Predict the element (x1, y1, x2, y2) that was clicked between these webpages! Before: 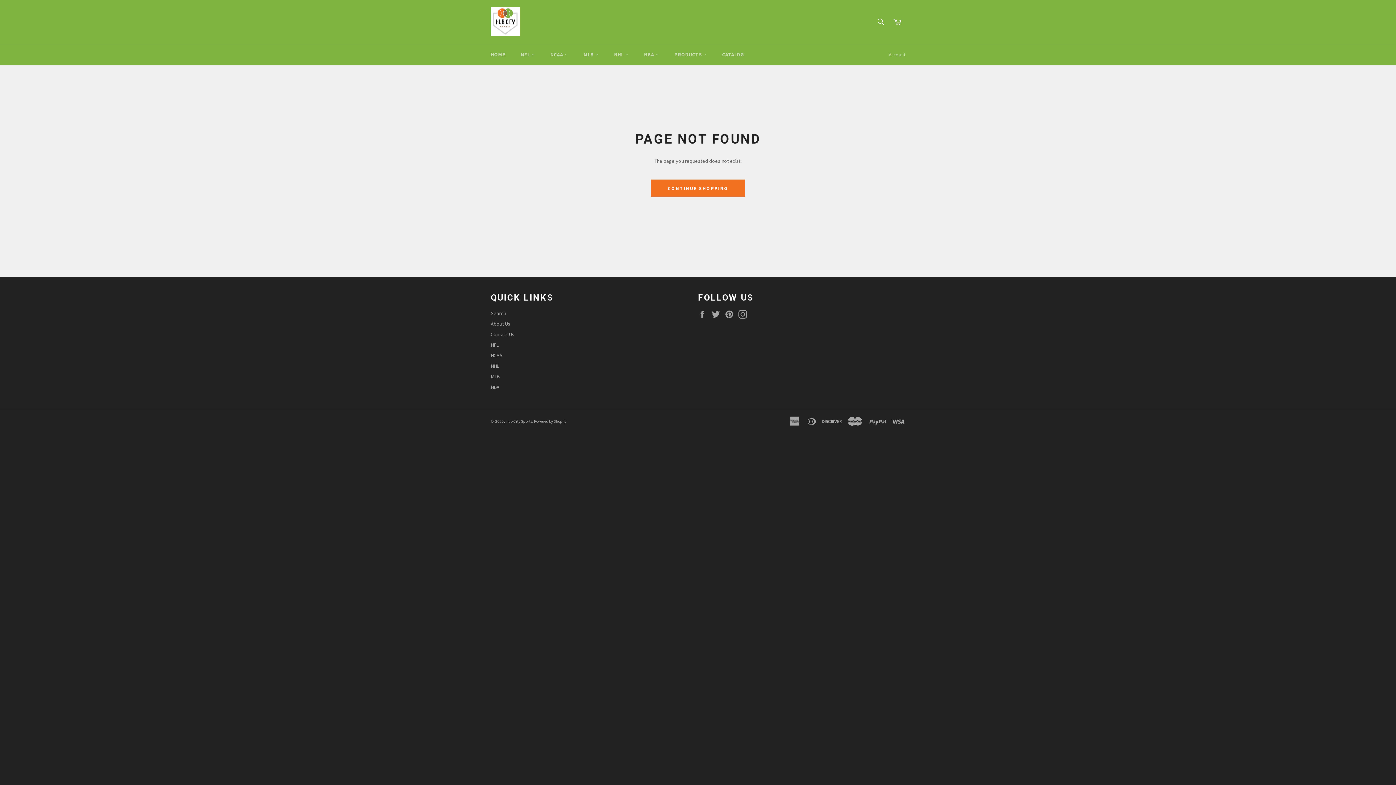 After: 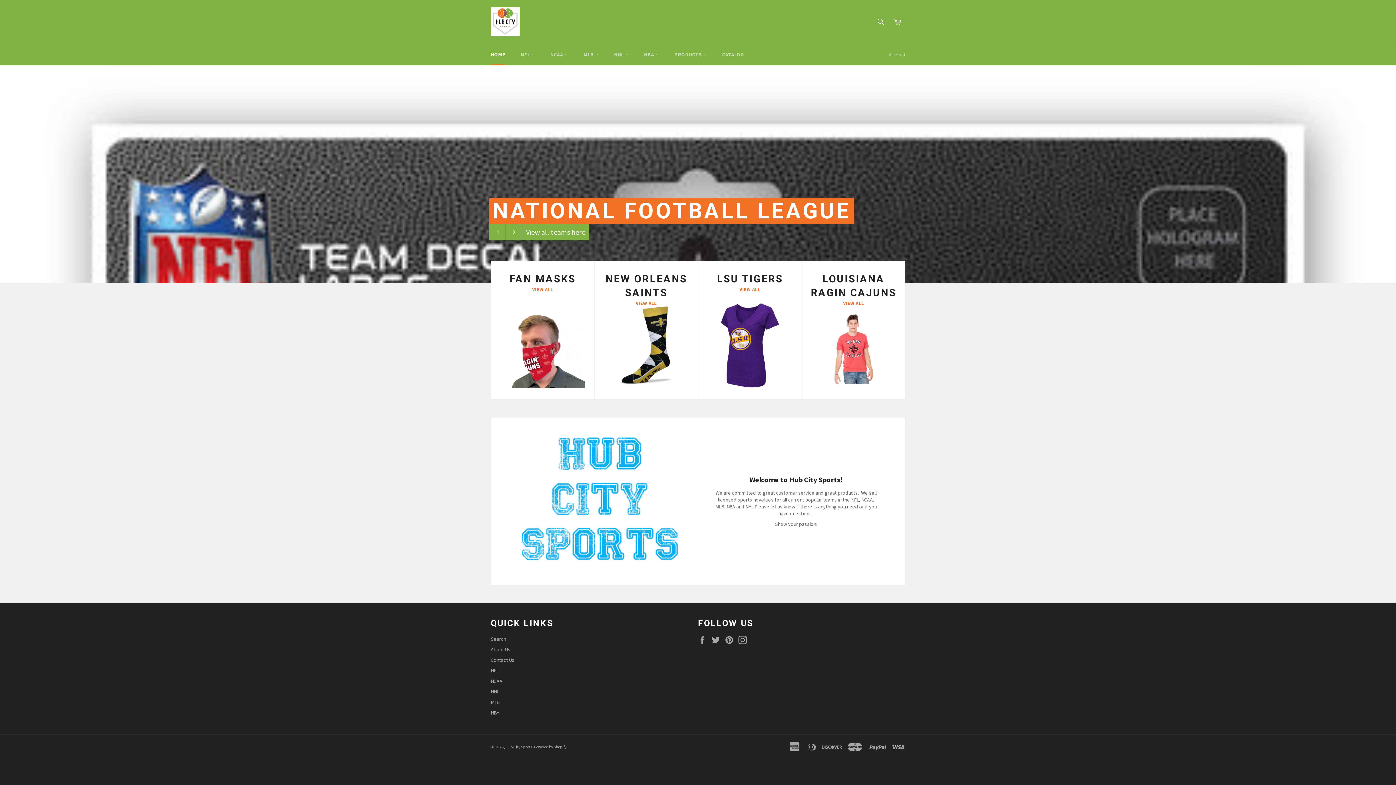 Action: label: HOME bbox: (483, 44, 512, 65)